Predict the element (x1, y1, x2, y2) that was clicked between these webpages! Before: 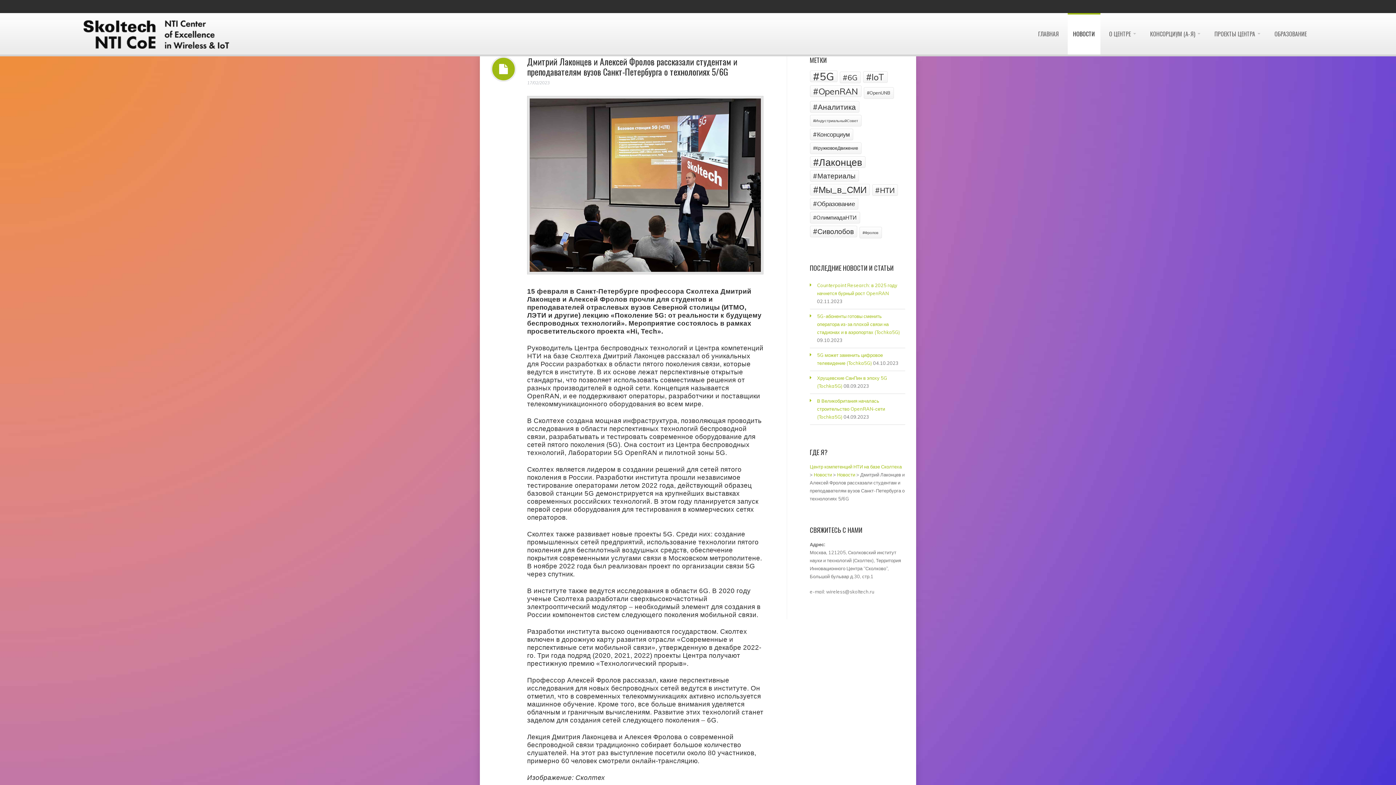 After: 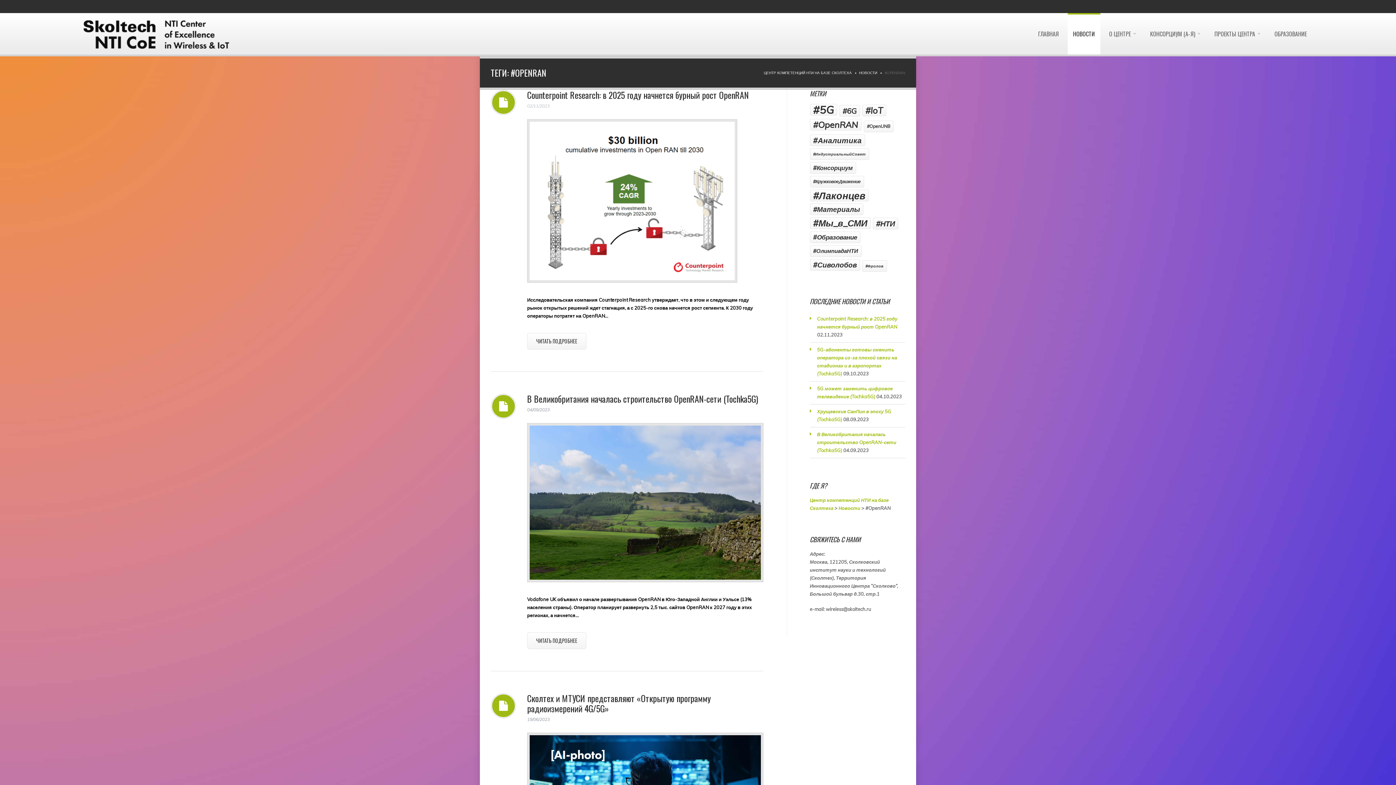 Action: bbox: (810, 85, 861, 97) label: #OpenRAN (49 элементов)